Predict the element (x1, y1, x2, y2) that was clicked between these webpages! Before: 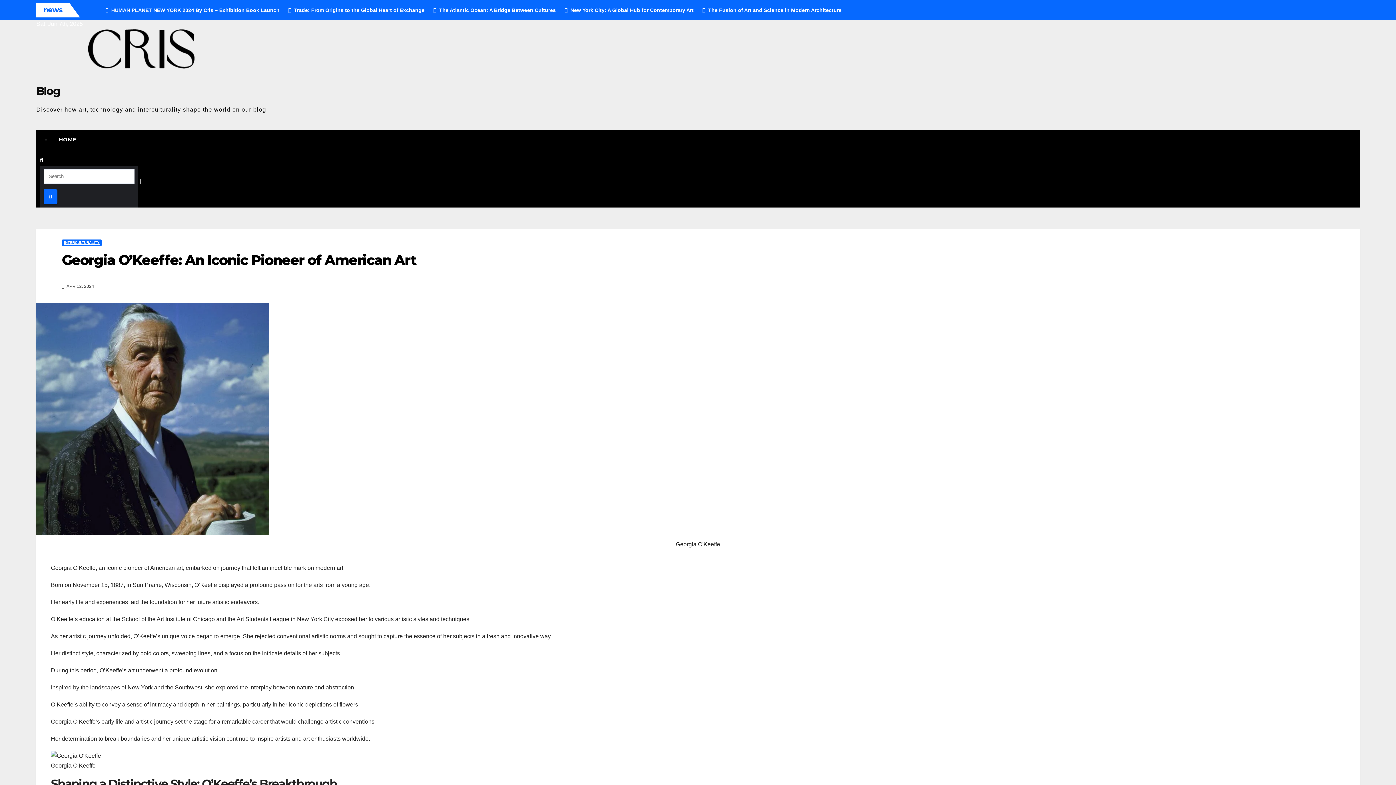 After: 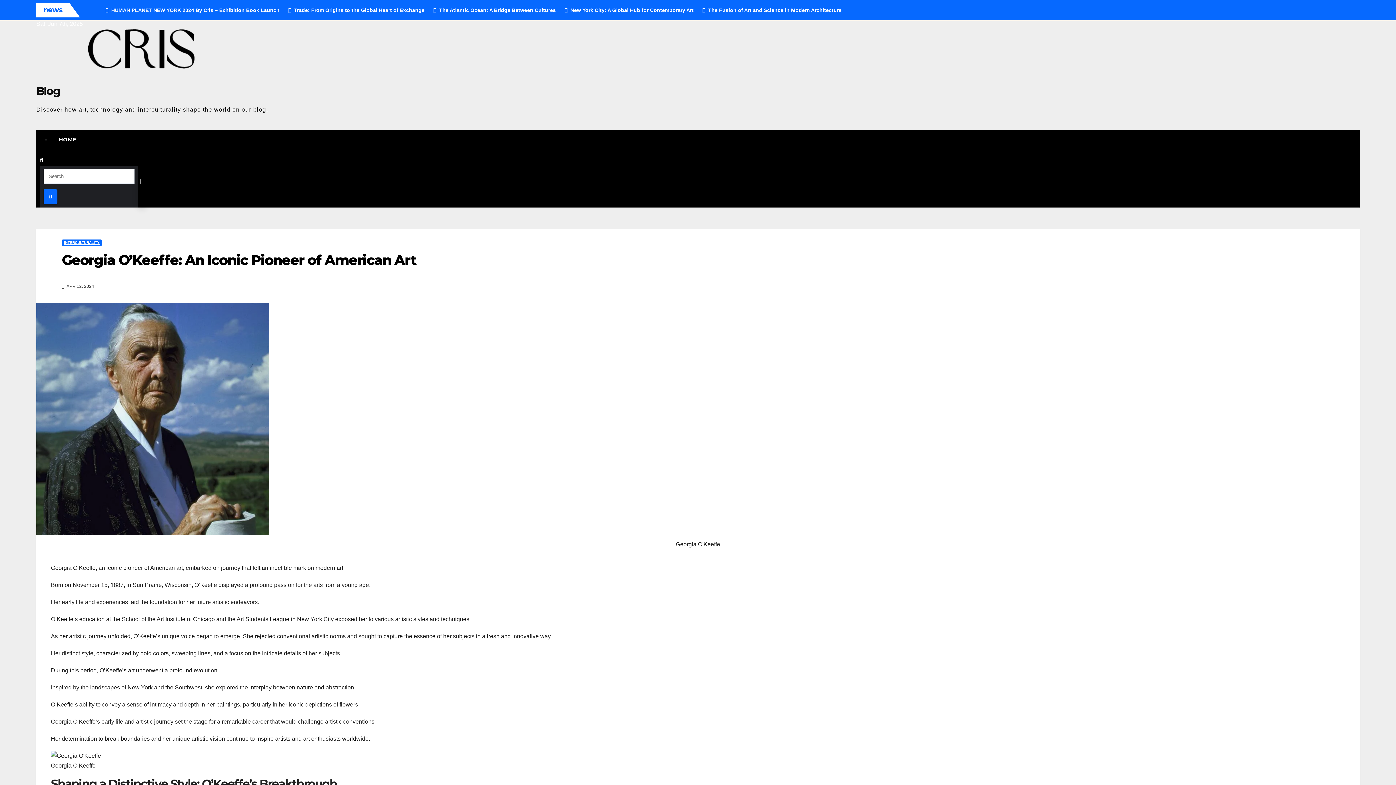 Action: bbox: (138, 154, 145, 207)